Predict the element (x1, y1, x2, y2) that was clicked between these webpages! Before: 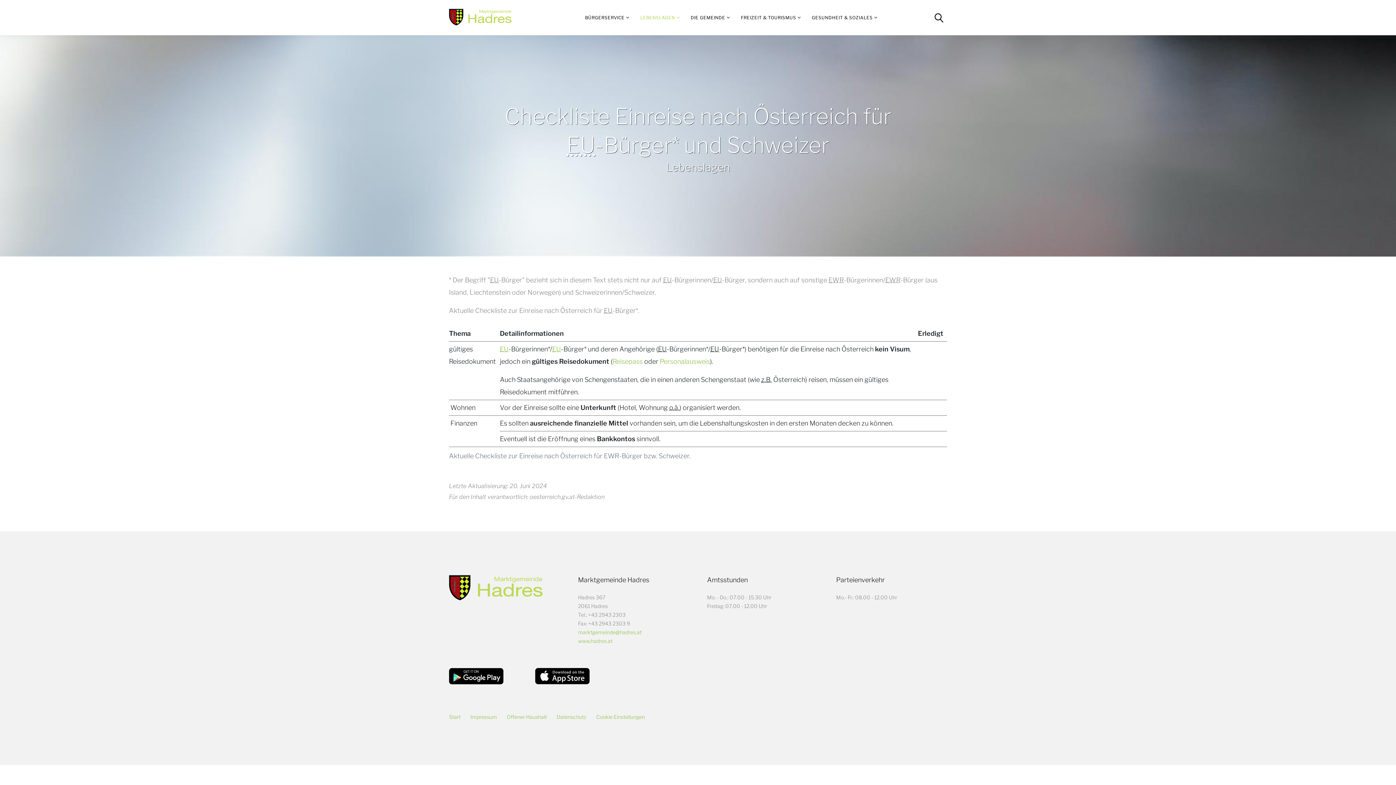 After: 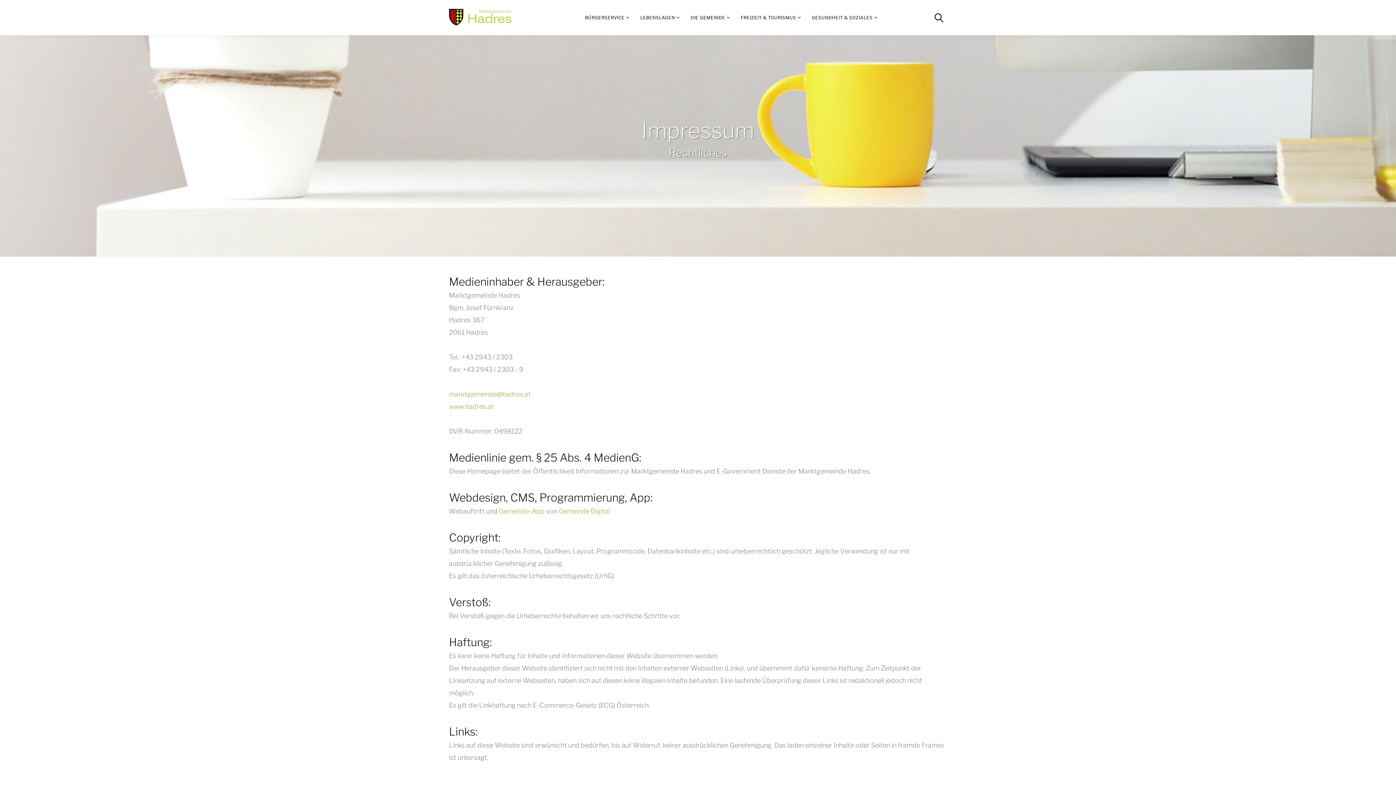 Action: label: Impressum bbox: (470, 713, 497, 721)